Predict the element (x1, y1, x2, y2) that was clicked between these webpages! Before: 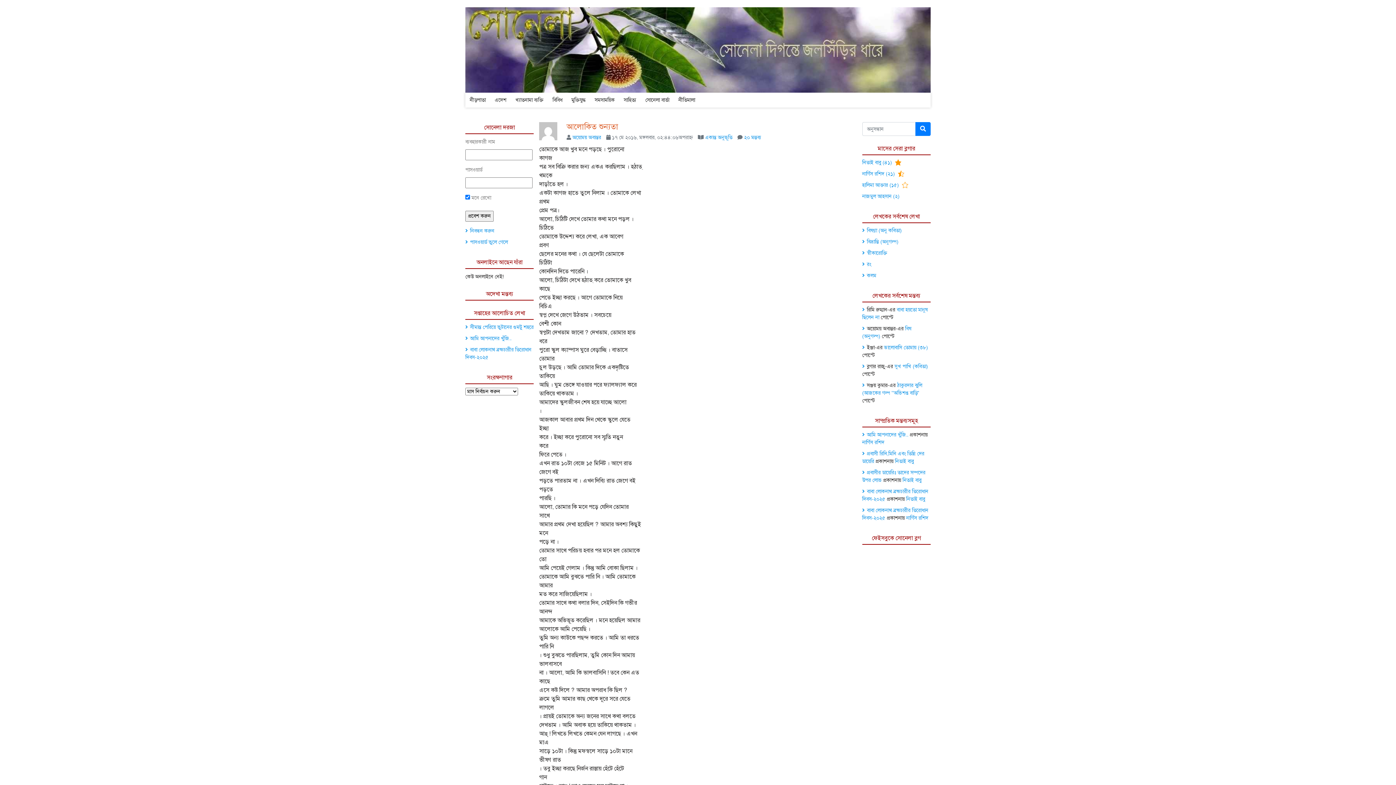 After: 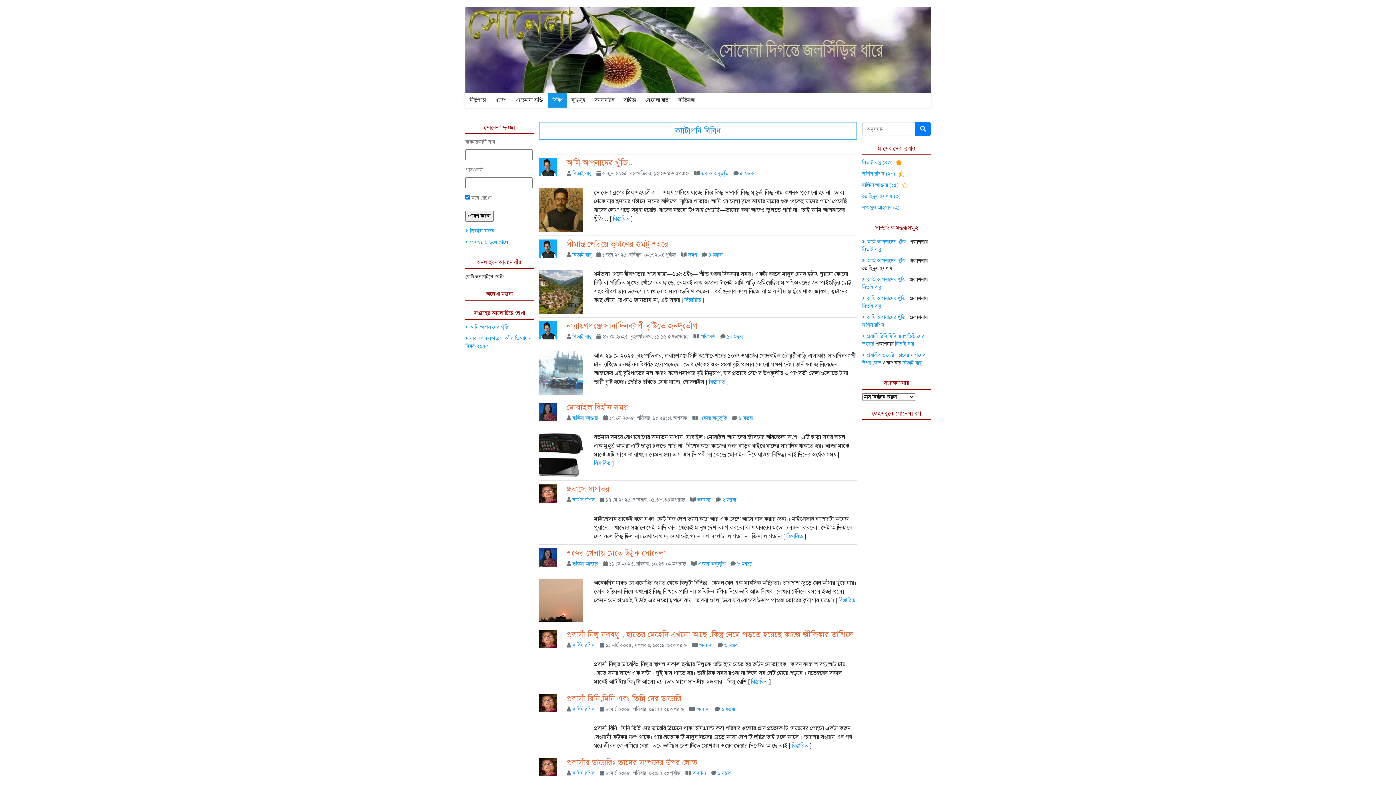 Action: bbox: (548, 92, 567, 107) label: বিবিধ